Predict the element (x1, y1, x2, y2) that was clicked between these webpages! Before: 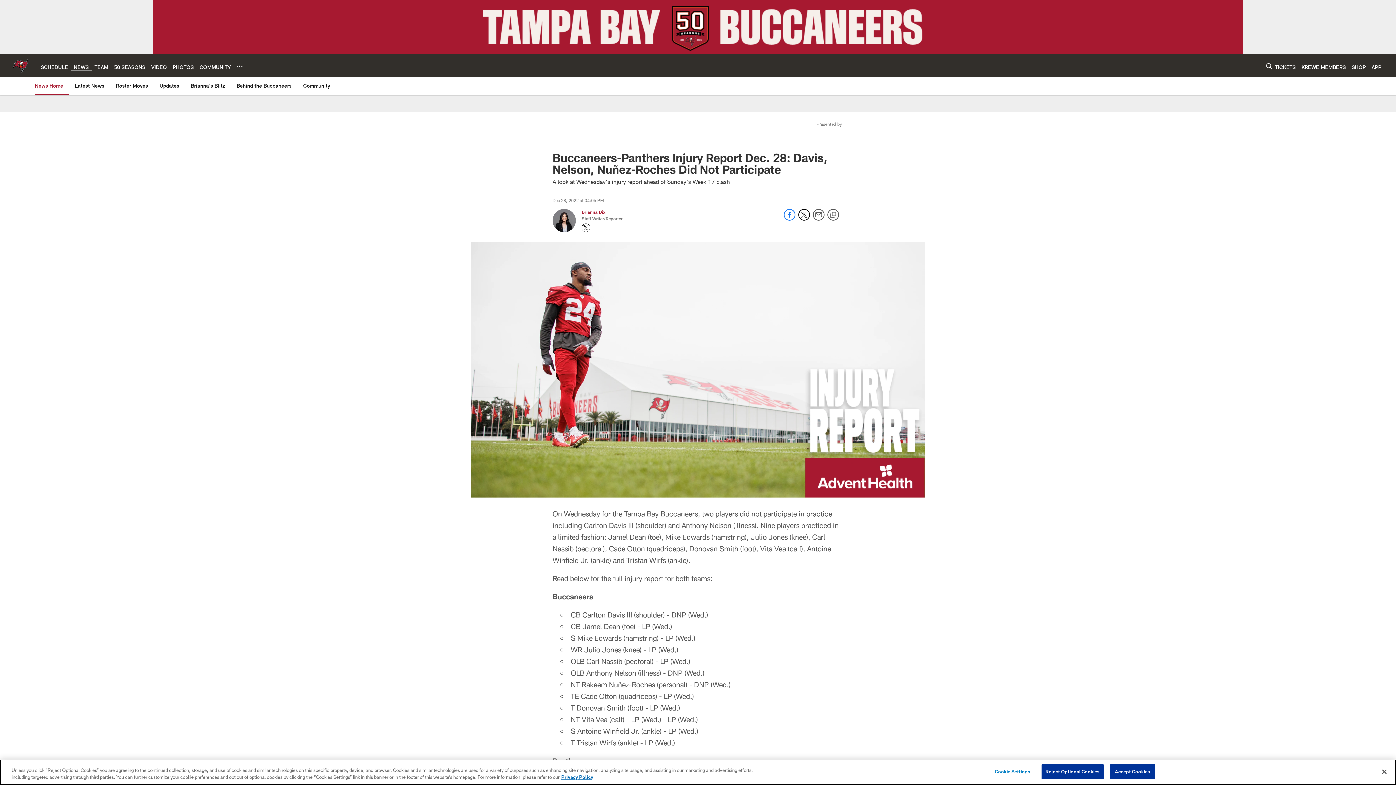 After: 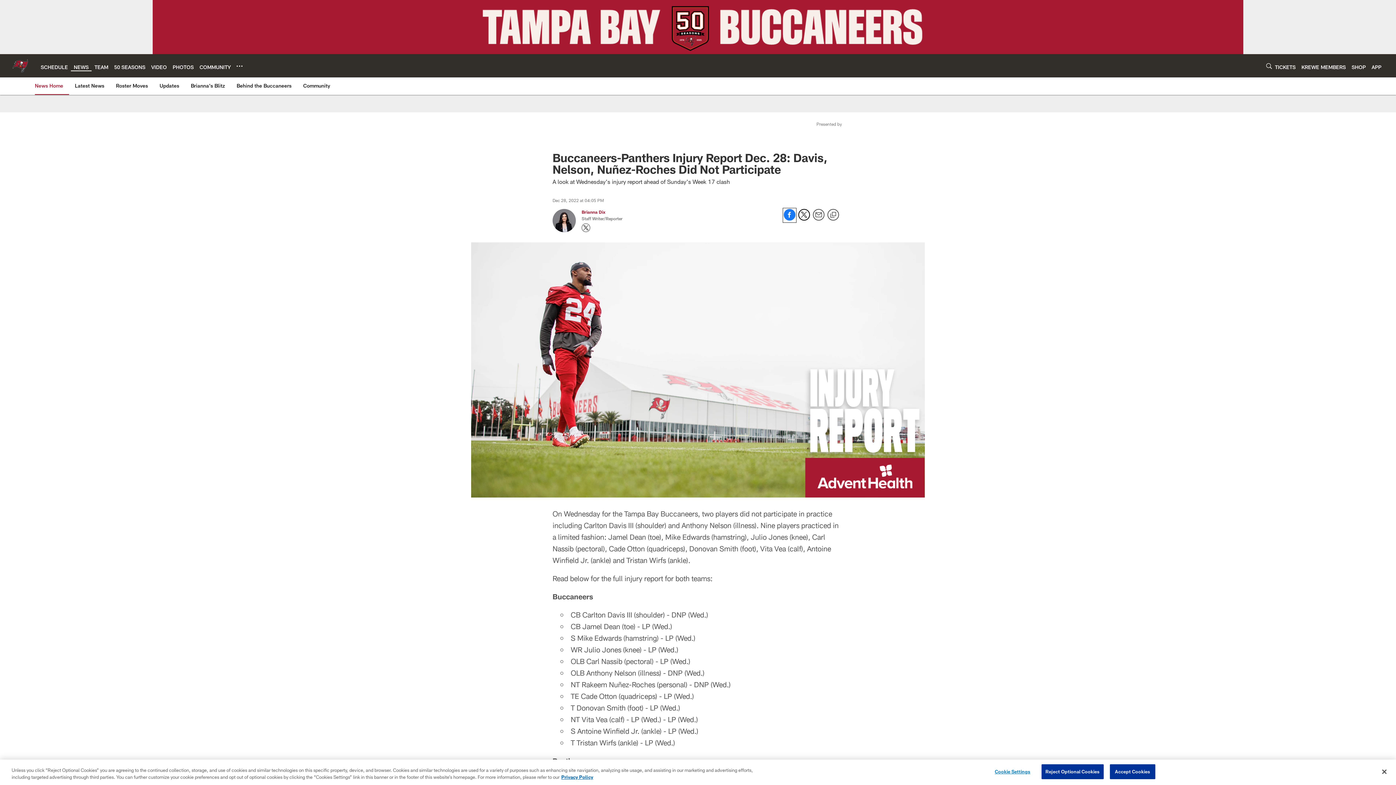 Action: label: Share on Facebook bbox: (784, 215, 795, 221)